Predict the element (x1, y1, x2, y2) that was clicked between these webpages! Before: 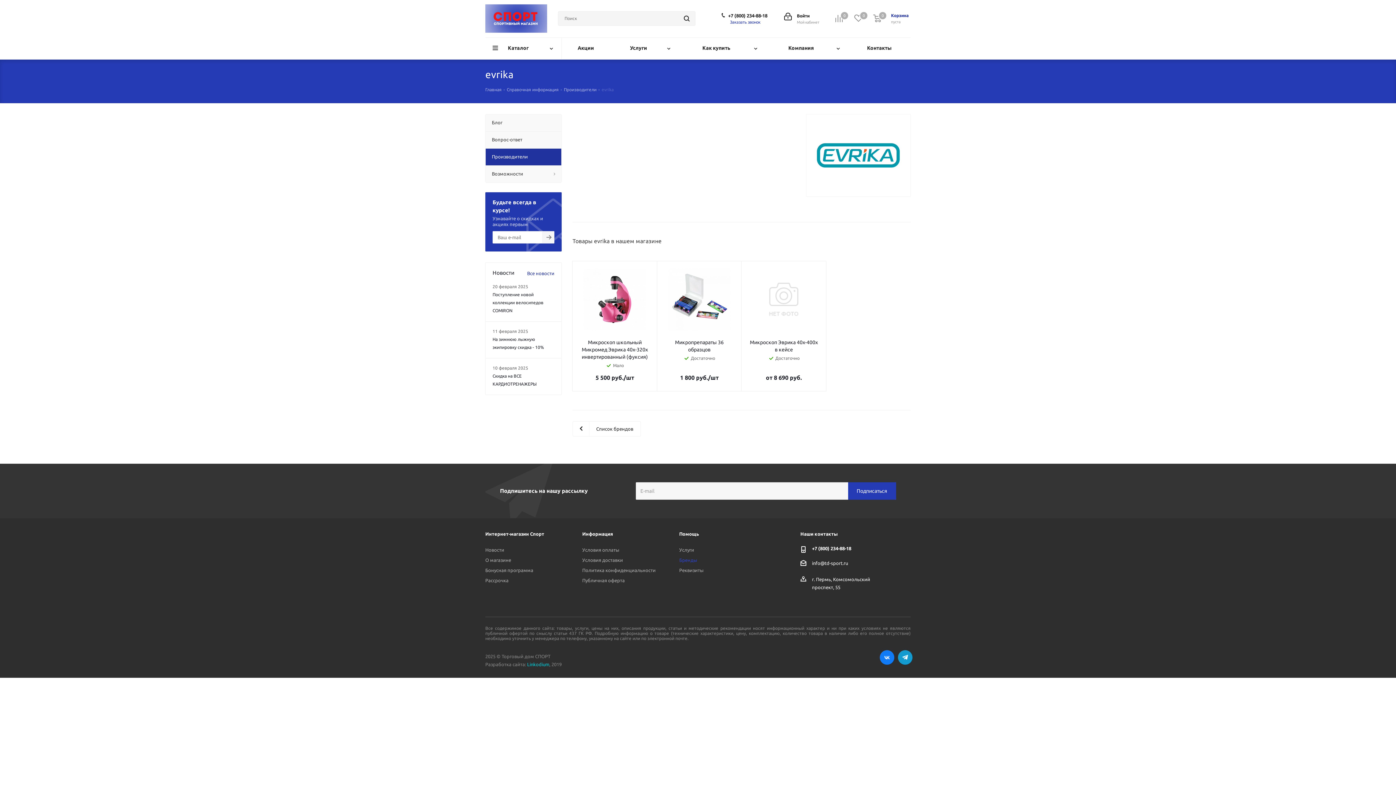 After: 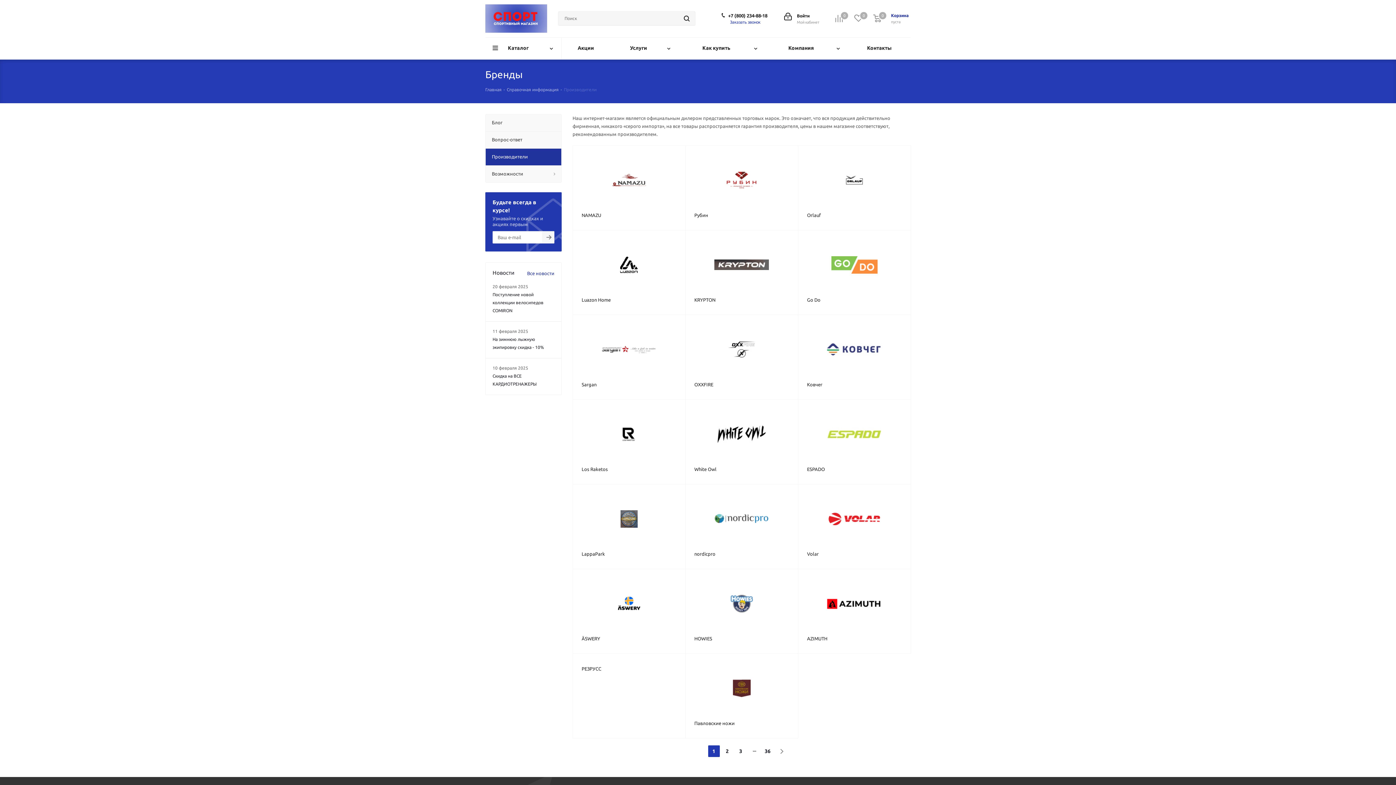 Action: bbox: (564, 86, 596, 92) label: Производители